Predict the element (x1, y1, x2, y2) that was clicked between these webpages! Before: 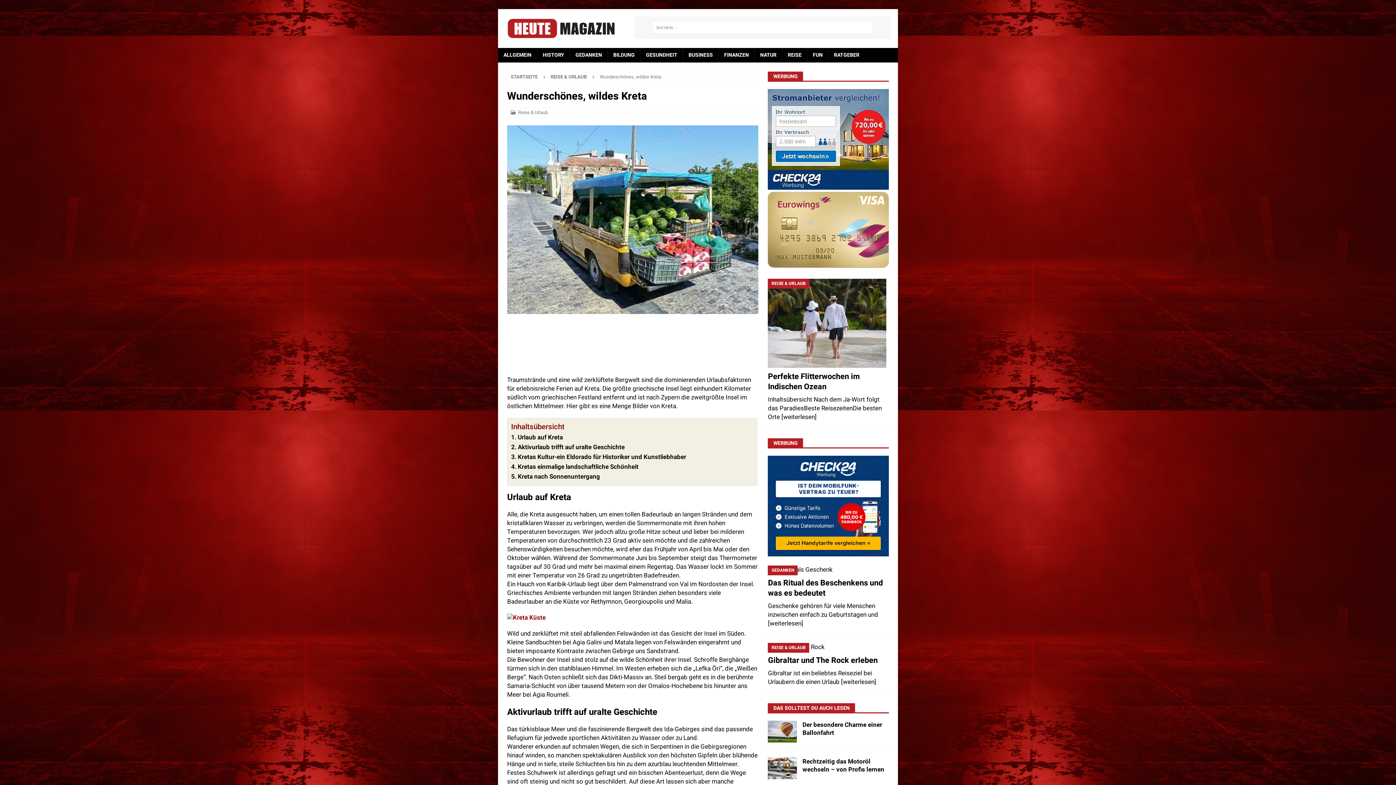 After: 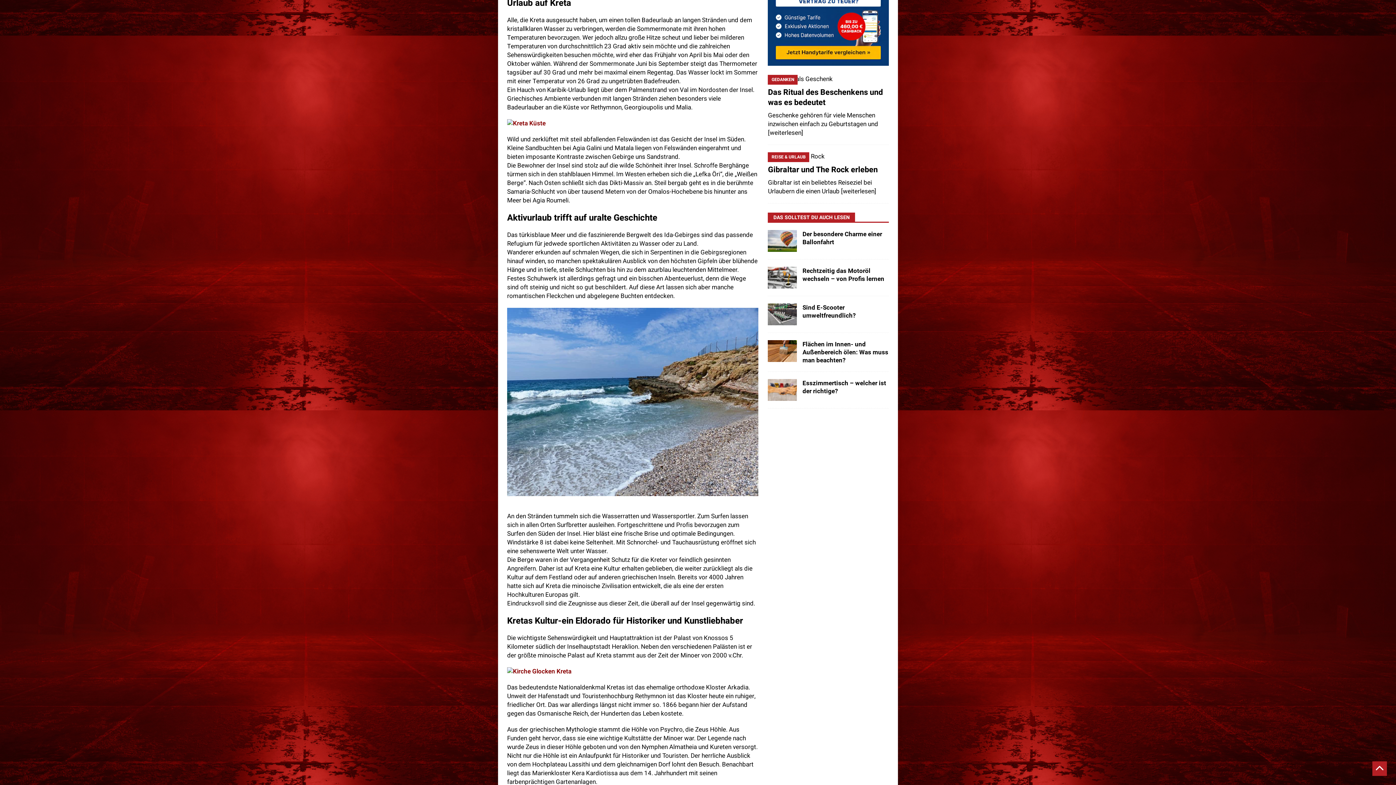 Action: label: Urlaub auf Kreta bbox: (511, 432, 563, 442)